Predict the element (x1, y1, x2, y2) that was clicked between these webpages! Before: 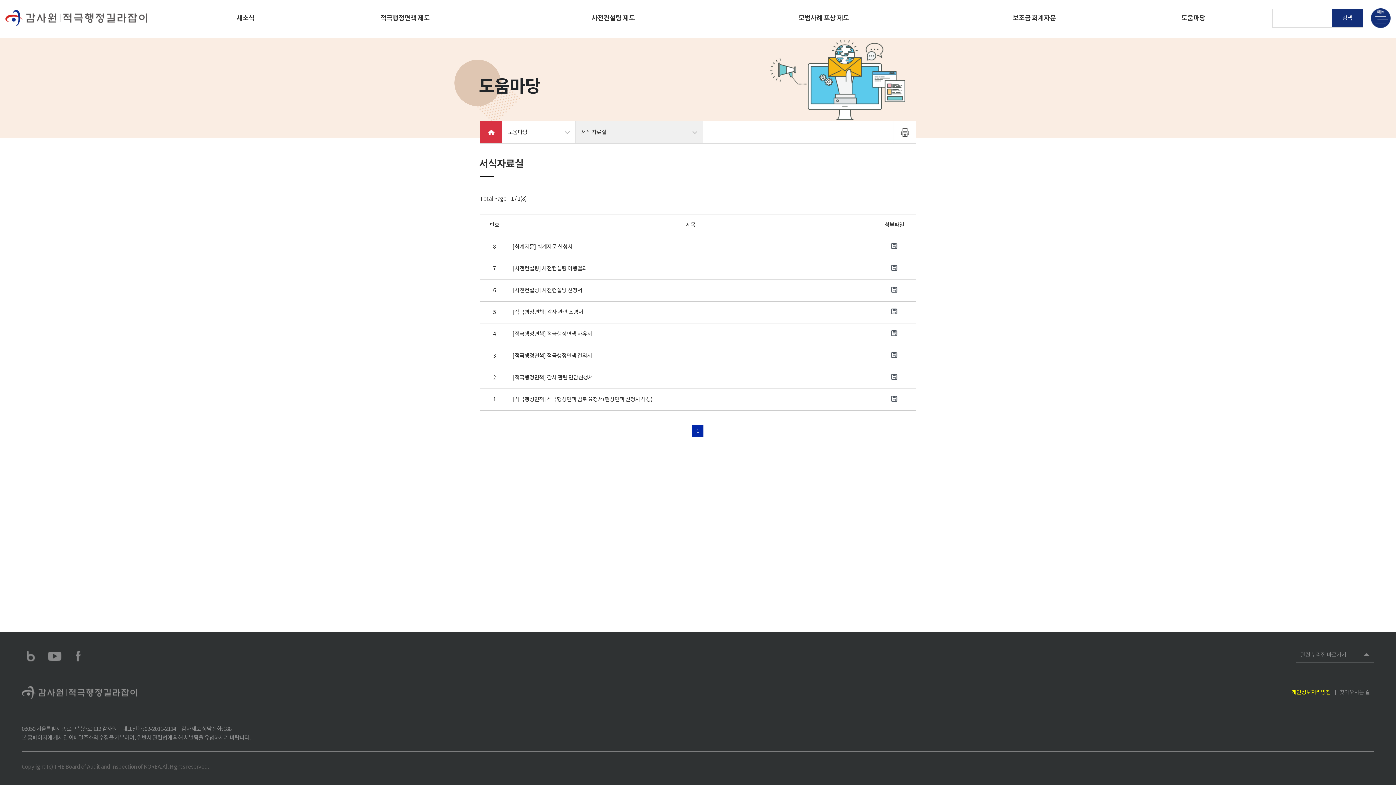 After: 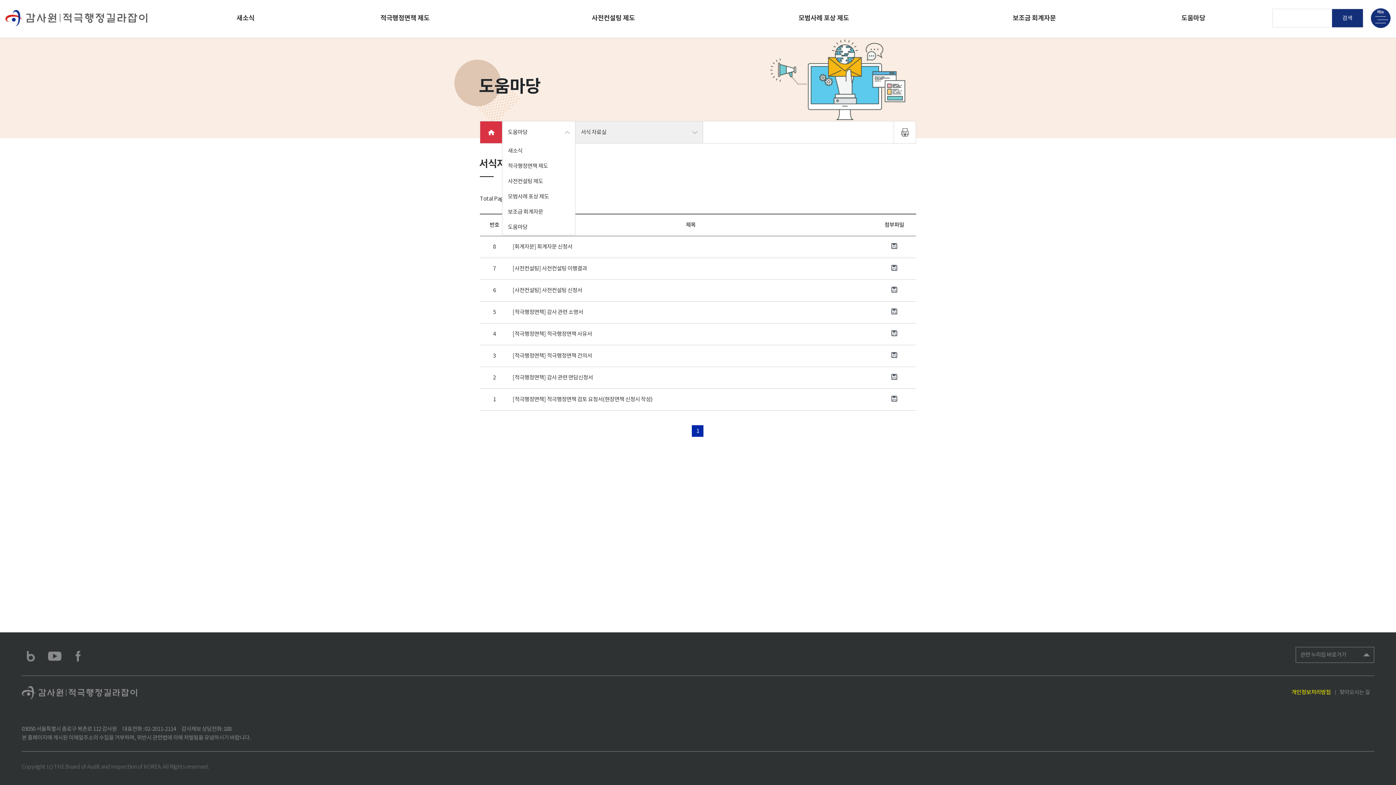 Action: bbox: (502, 121, 575, 143) label: 도움마당